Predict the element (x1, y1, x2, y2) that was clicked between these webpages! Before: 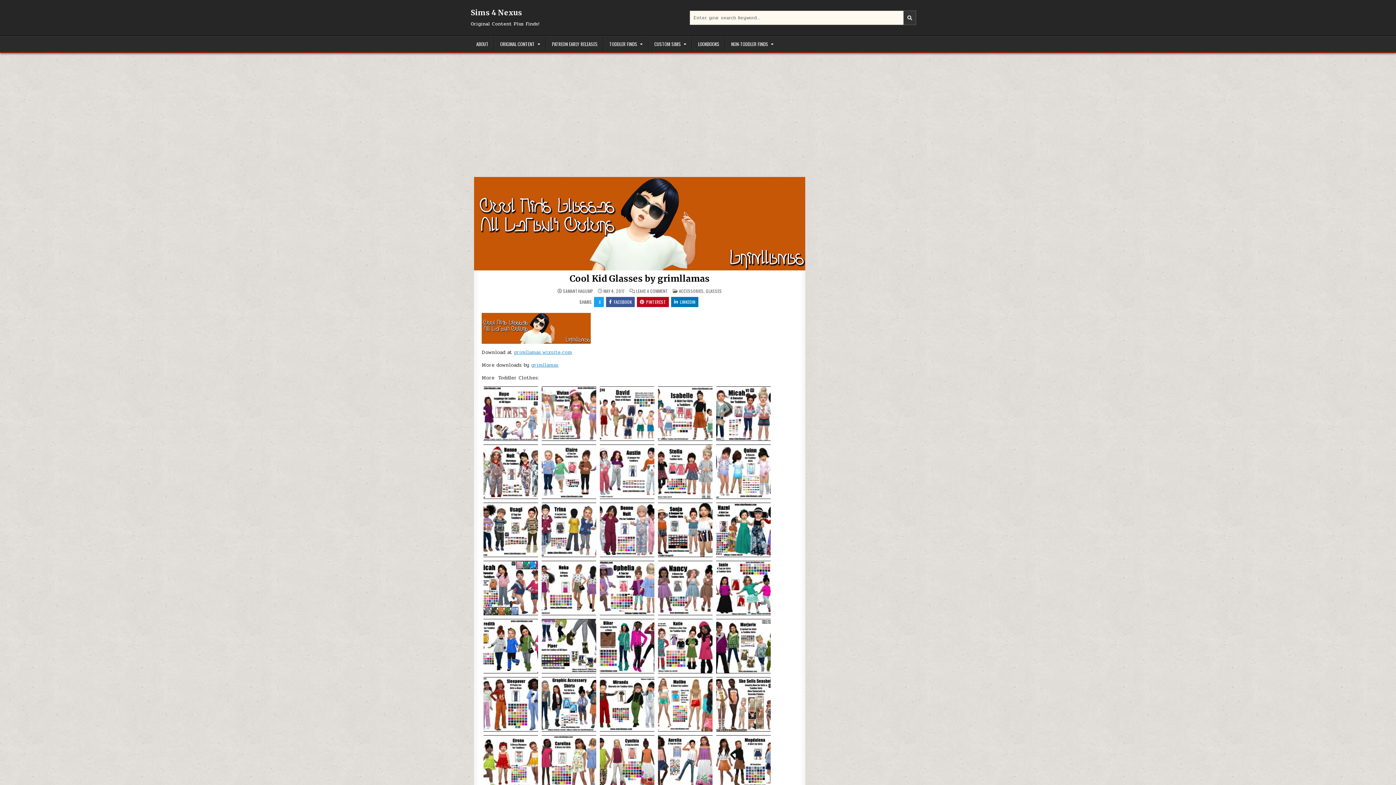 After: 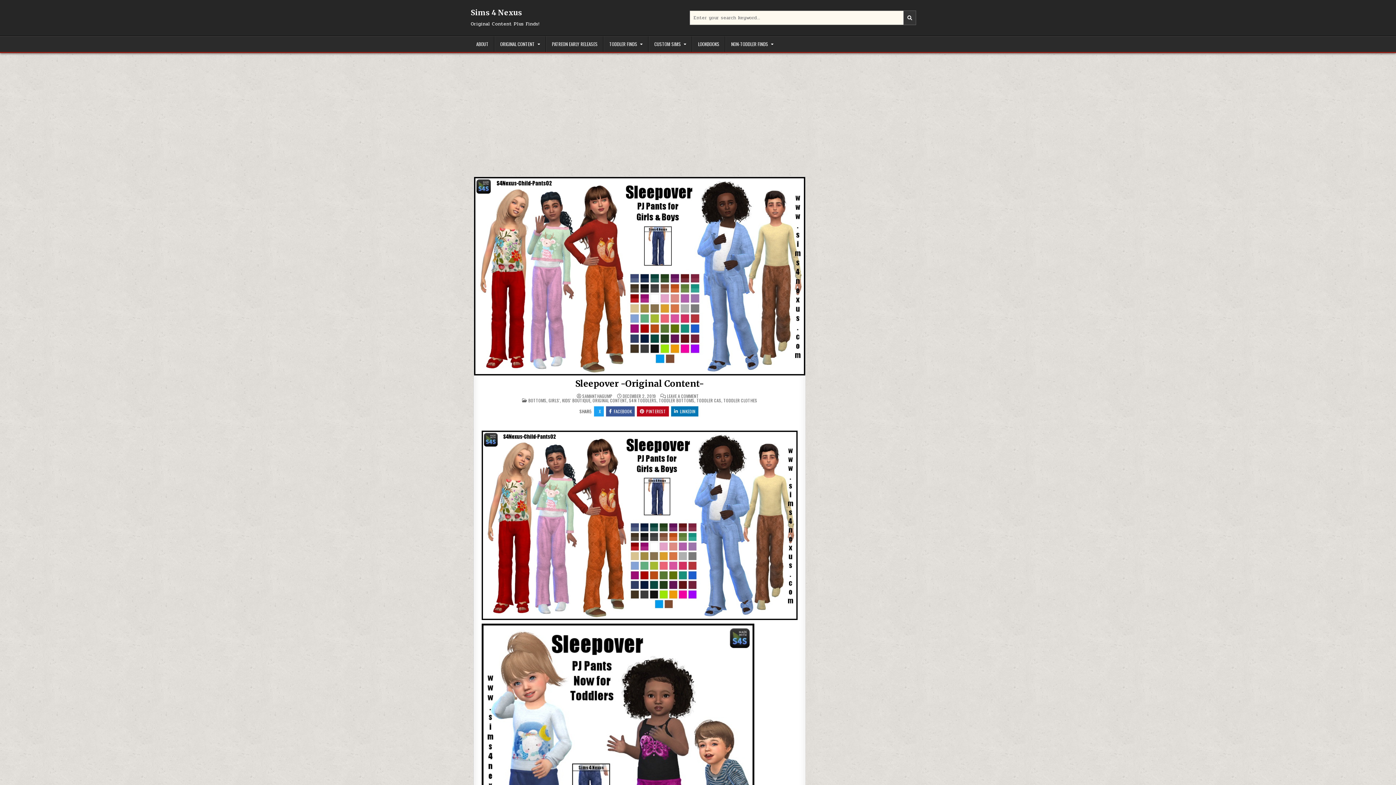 Action: bbox: (483, 677, 538, 731)